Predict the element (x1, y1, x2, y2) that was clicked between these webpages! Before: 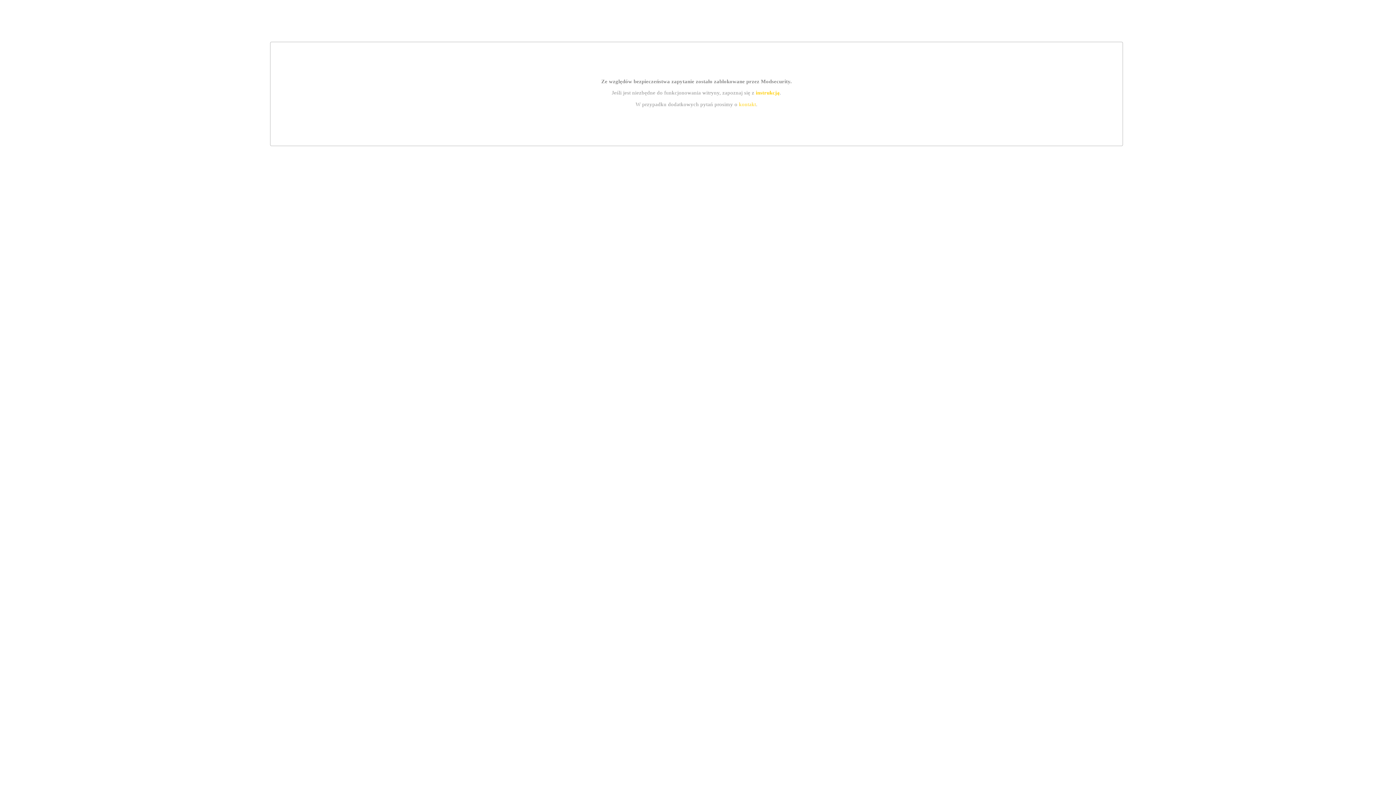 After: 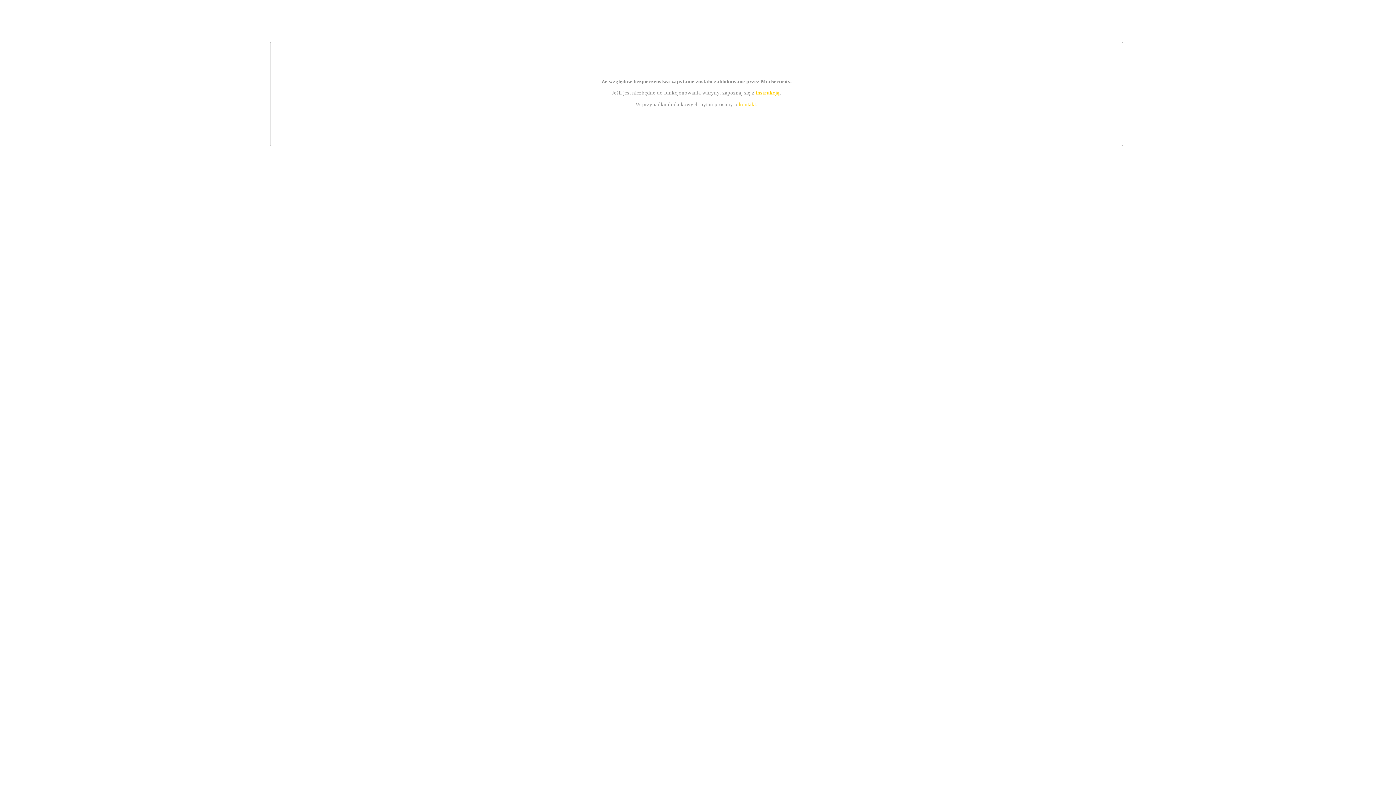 Action: bbox: (755, 89, 779, 95) label: instrukcją